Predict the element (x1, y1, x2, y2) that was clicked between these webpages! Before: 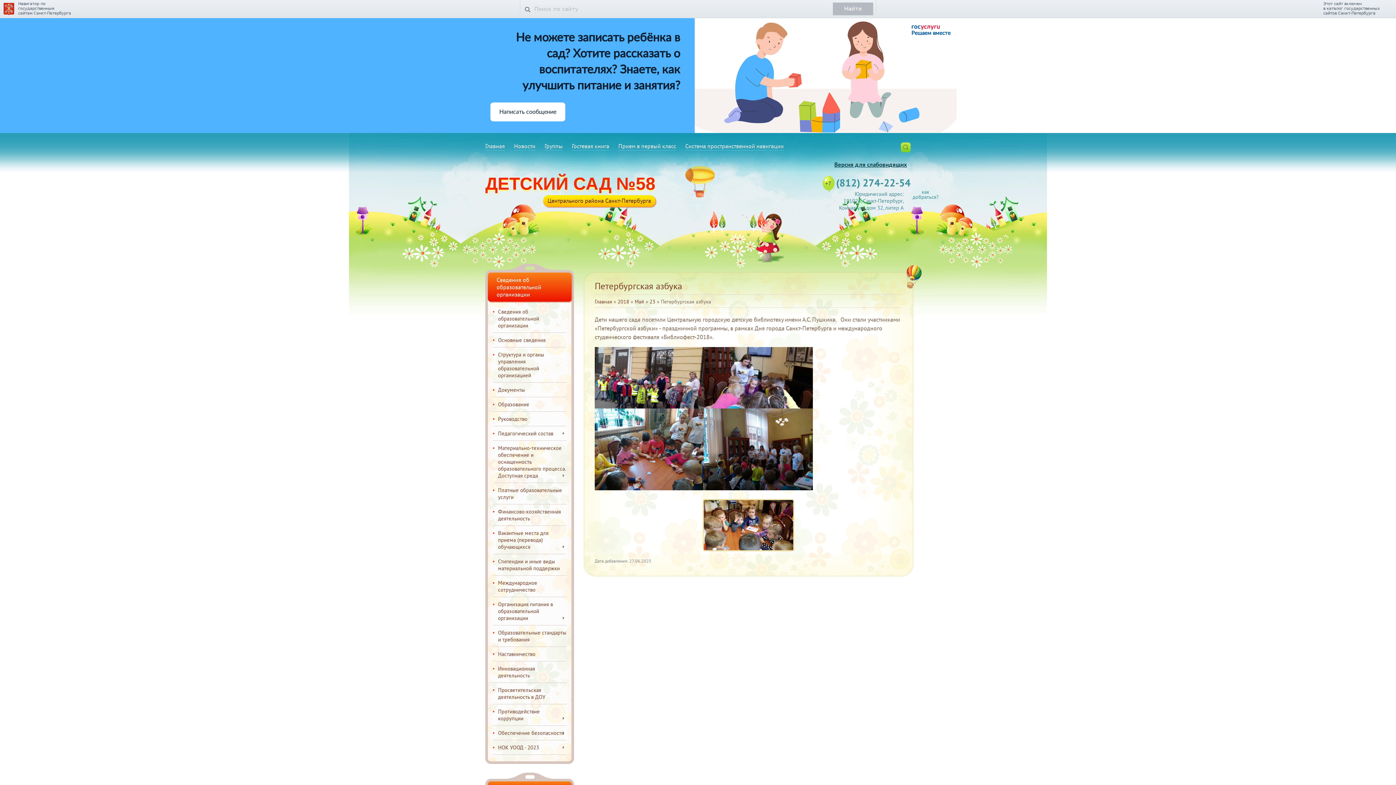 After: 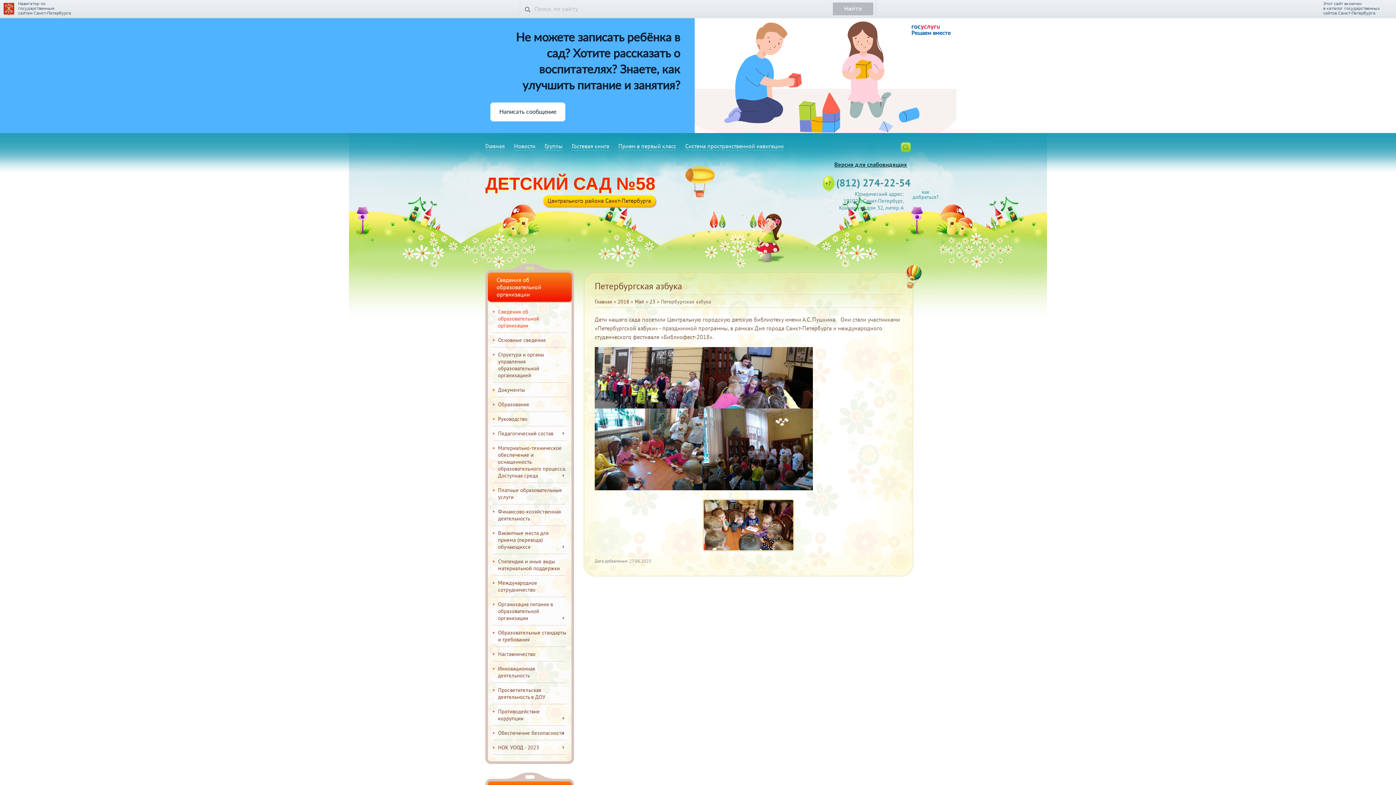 Action: label: Сведения об образовательной организации bbox: (498, 308, 539, 329)